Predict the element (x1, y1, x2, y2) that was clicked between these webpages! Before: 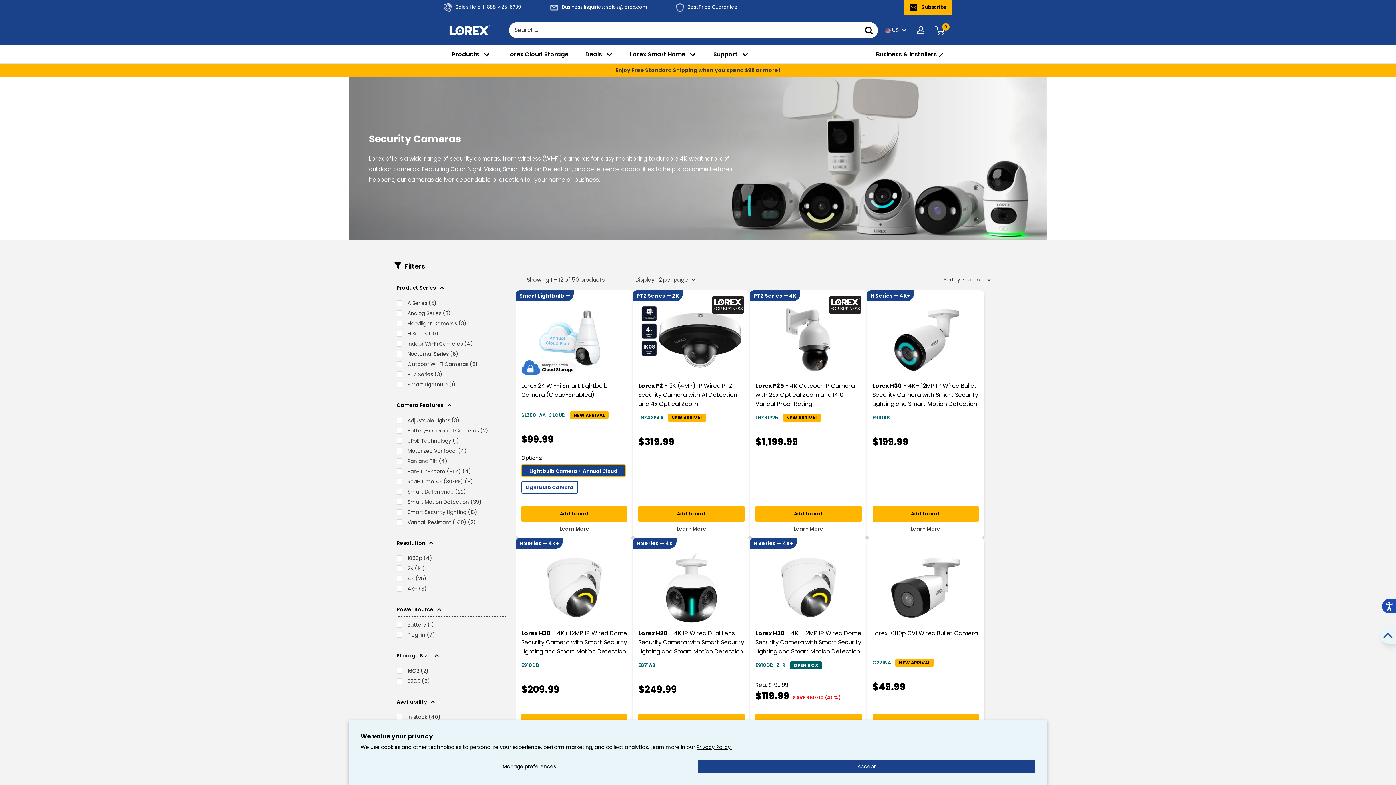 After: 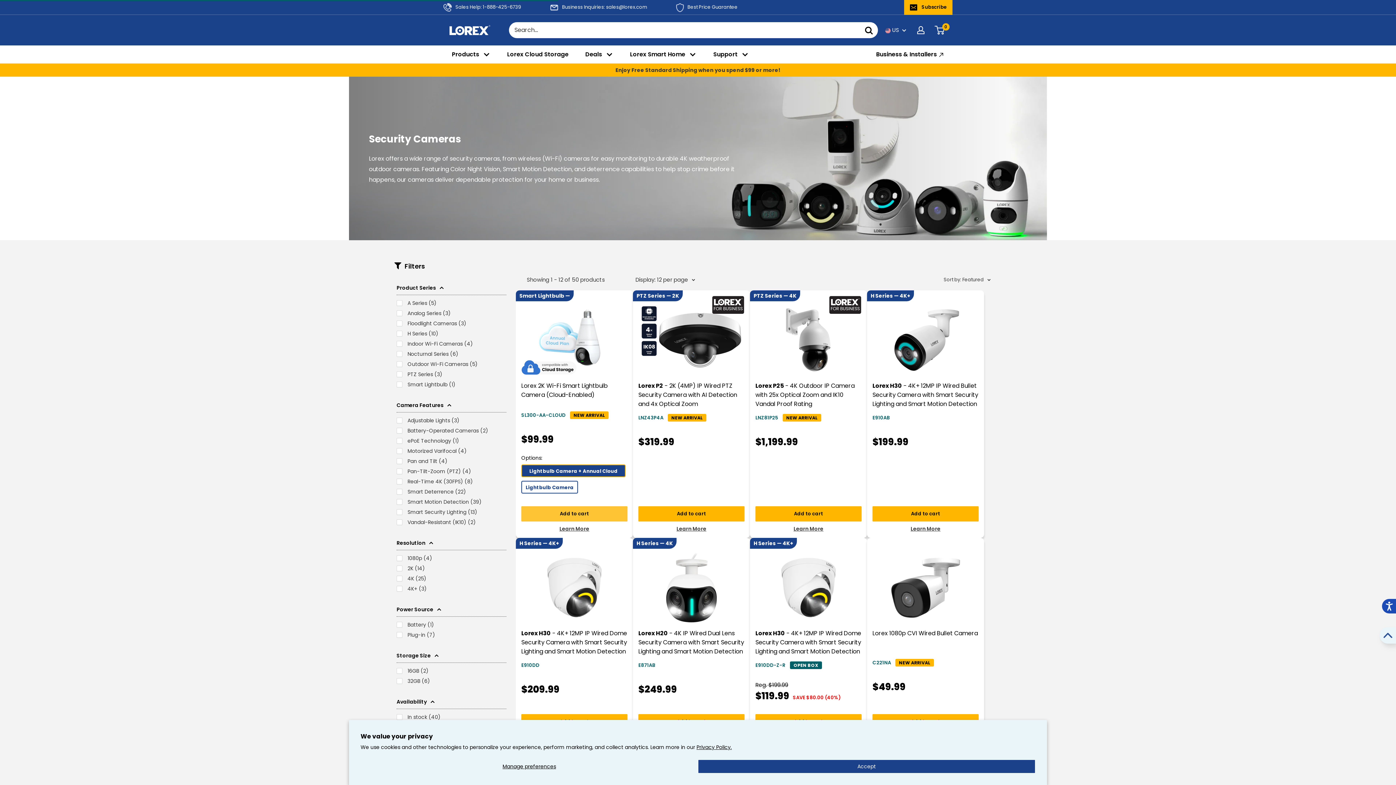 Action: label: Add to cart bbox: (521, 506, 627, 521)